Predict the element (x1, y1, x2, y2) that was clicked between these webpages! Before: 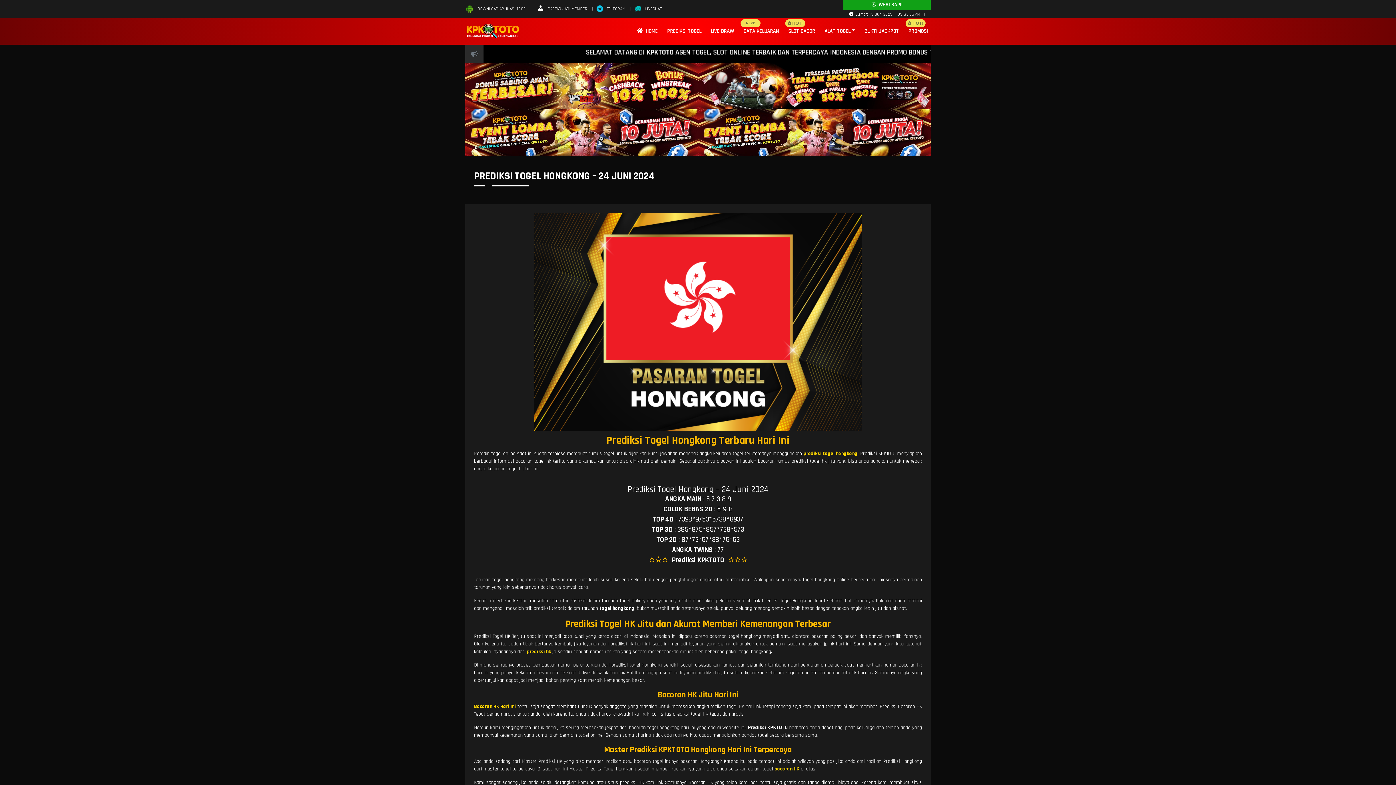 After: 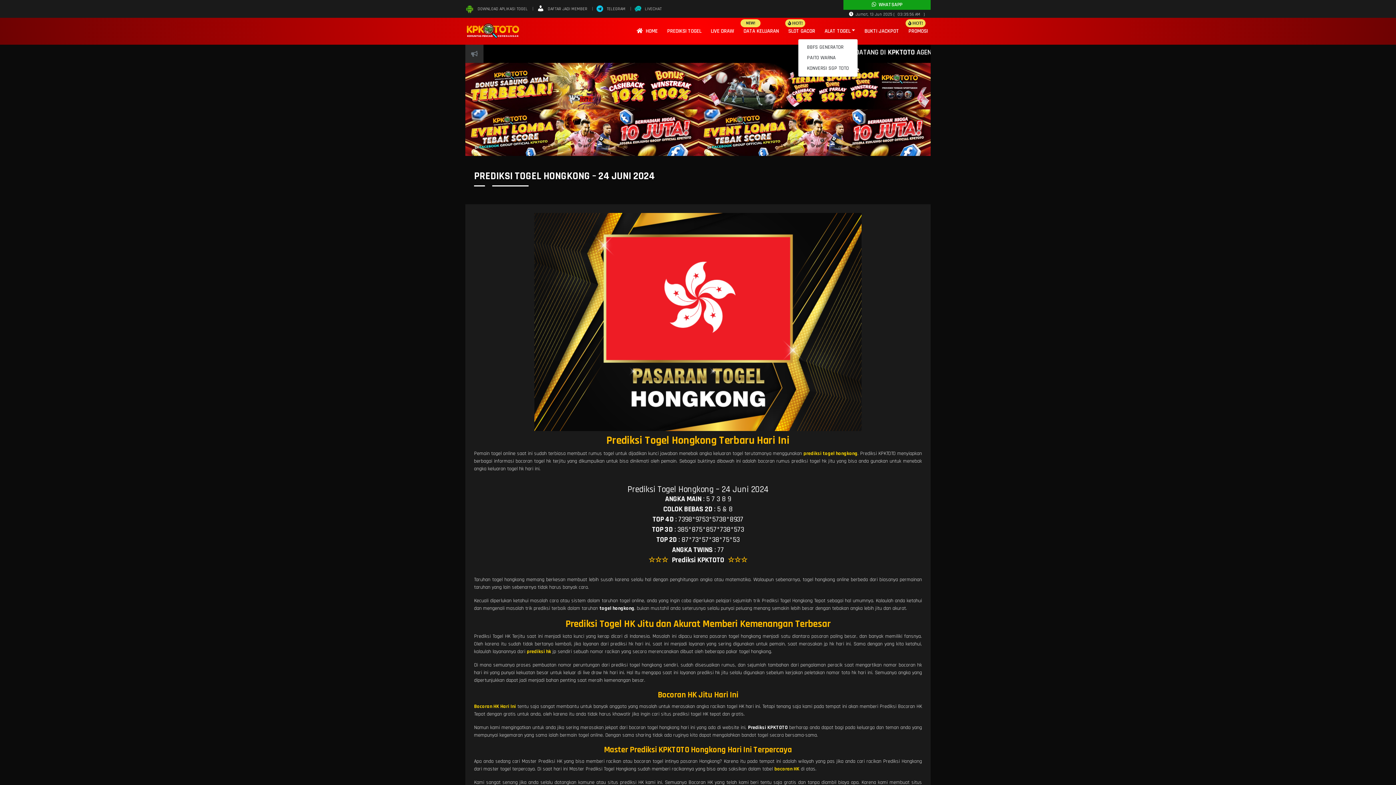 Action: label: ALAT TOGEL bbox: (821, 24, 858, 38)